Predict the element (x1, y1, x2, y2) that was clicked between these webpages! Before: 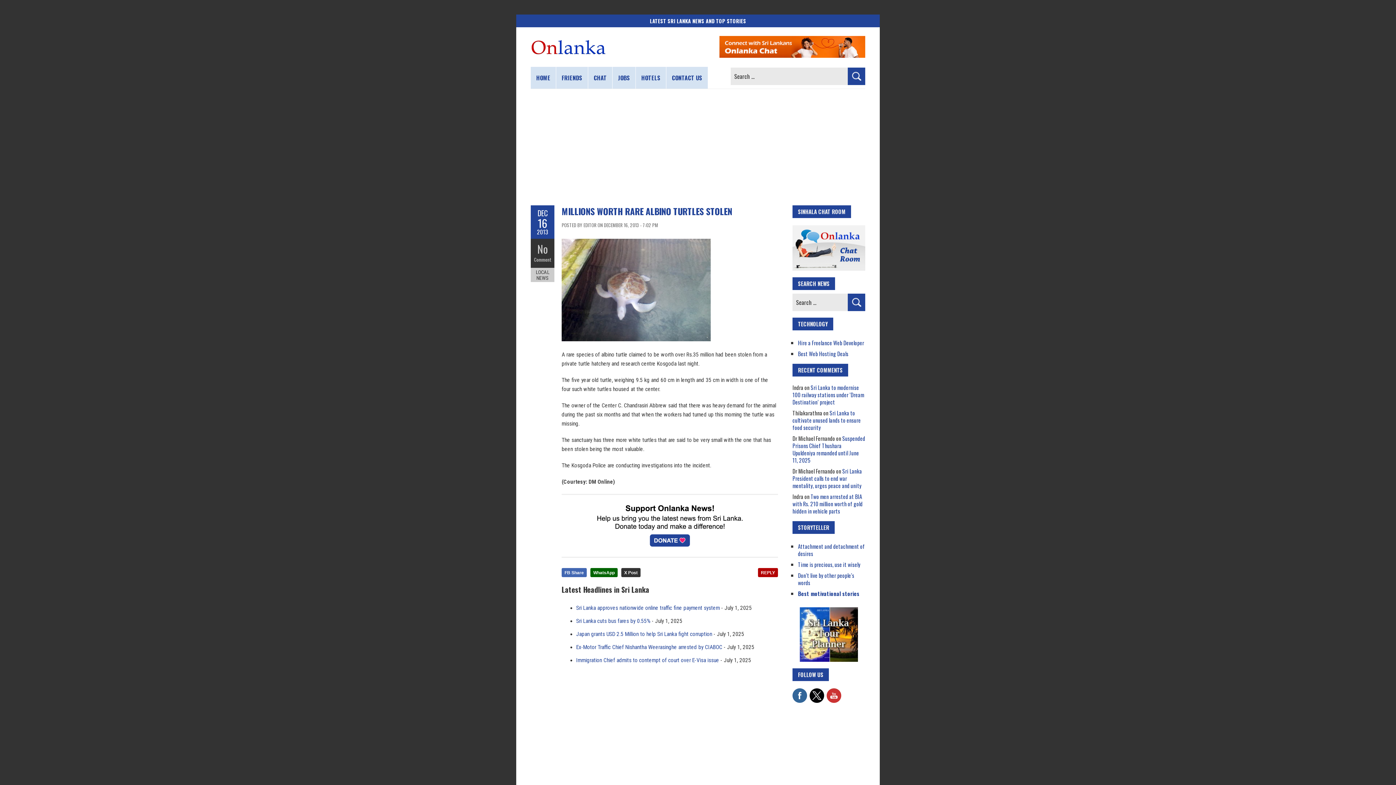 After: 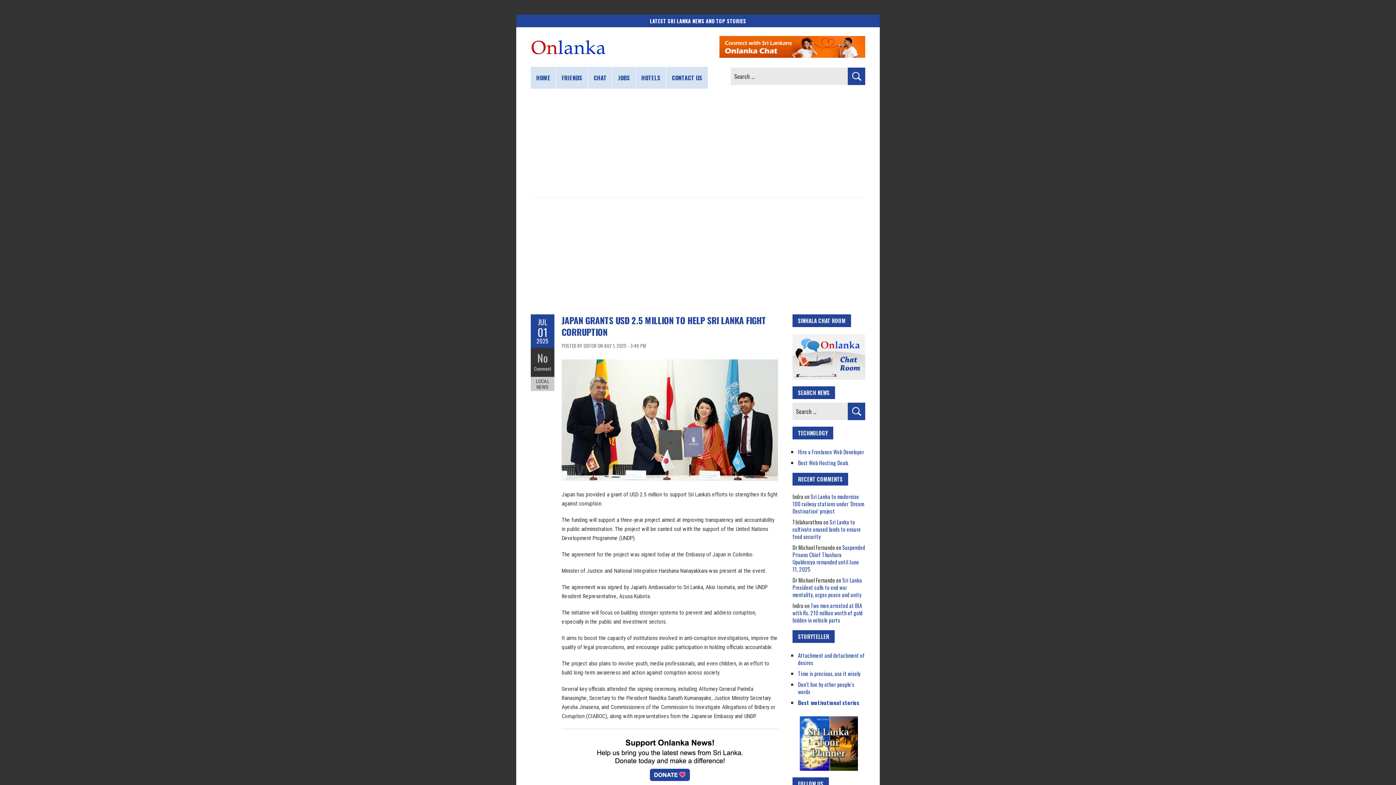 Action: label: Japan grants USD 2.5 Million to help Sri Lanka fight corruption bbox: (576, 631, 712, 637)